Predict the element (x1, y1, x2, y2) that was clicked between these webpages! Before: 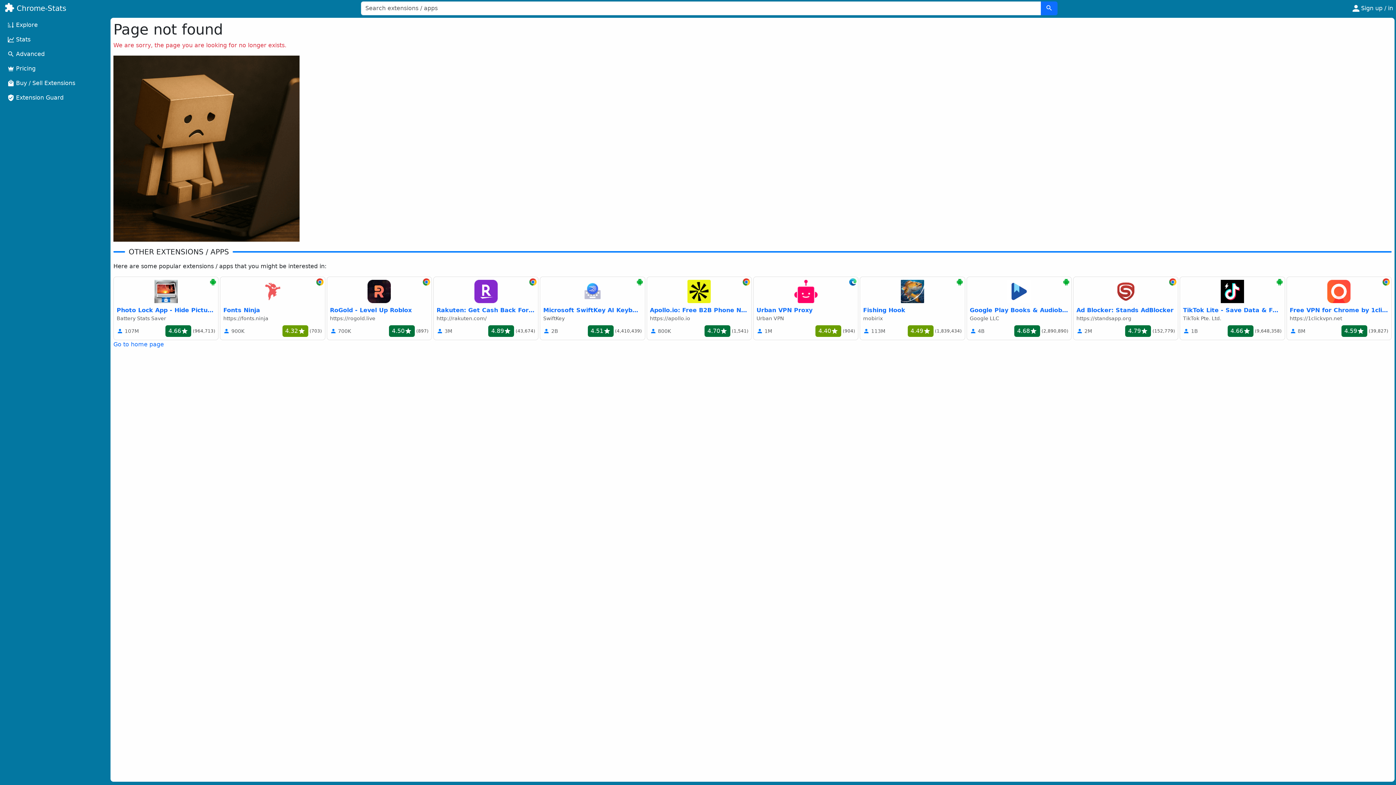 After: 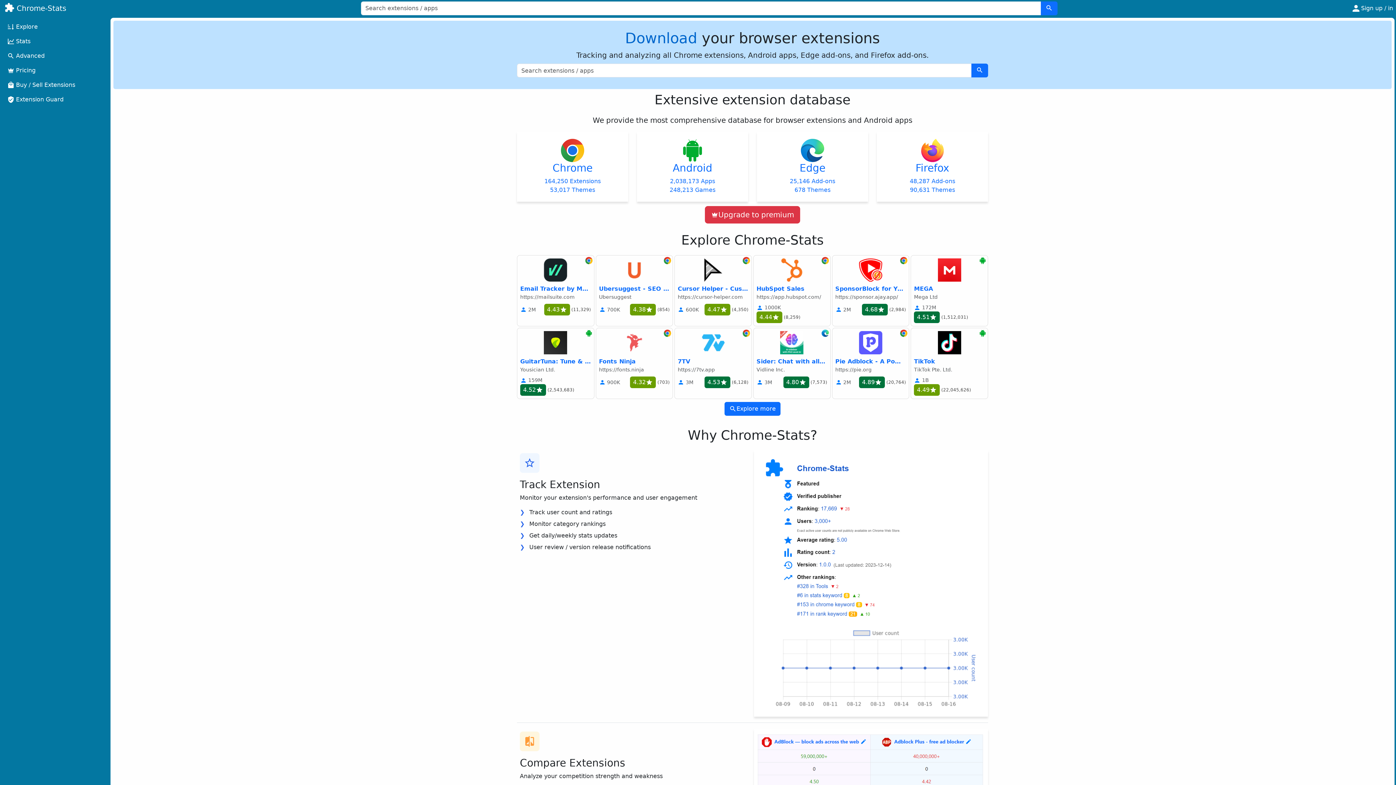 Action: bbox: (113, 341, 164, 348) label: Go to home page